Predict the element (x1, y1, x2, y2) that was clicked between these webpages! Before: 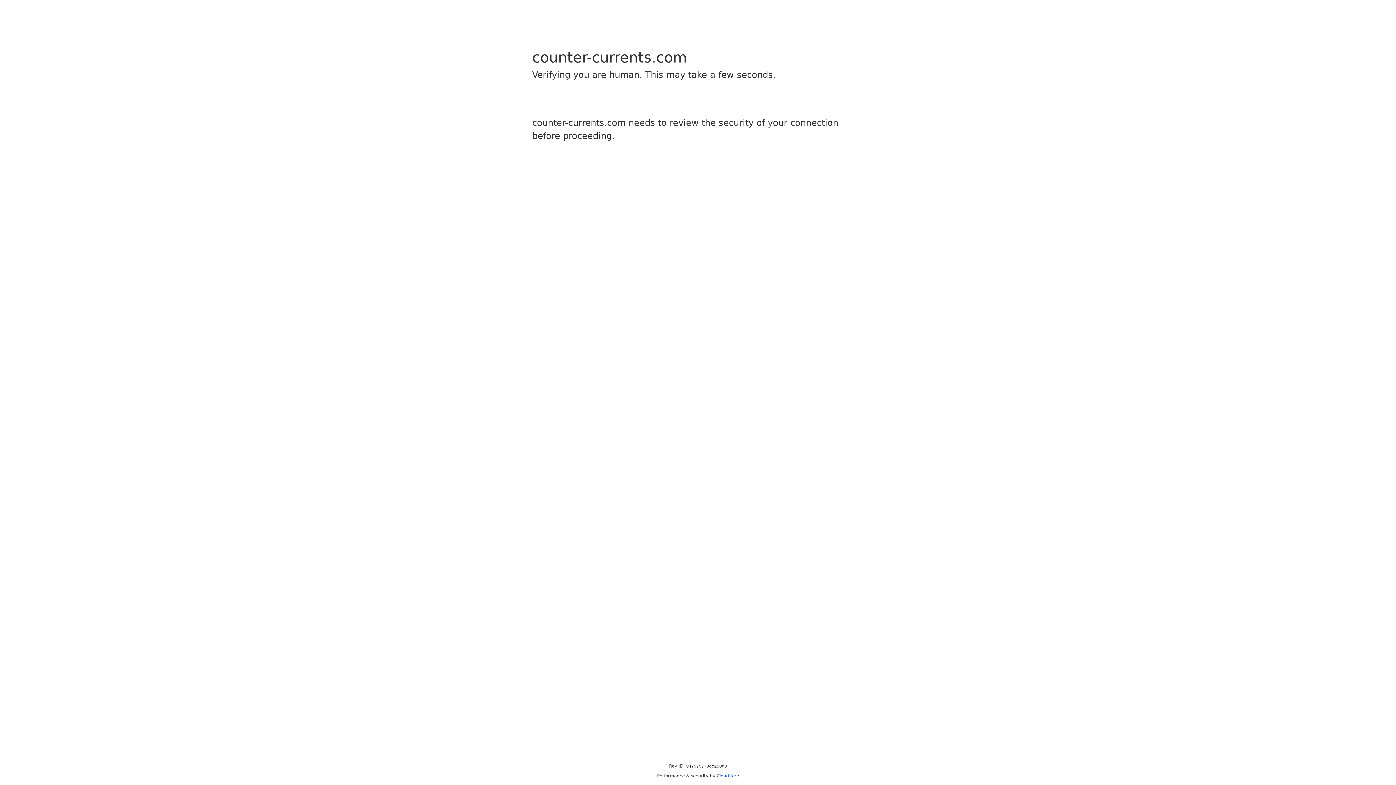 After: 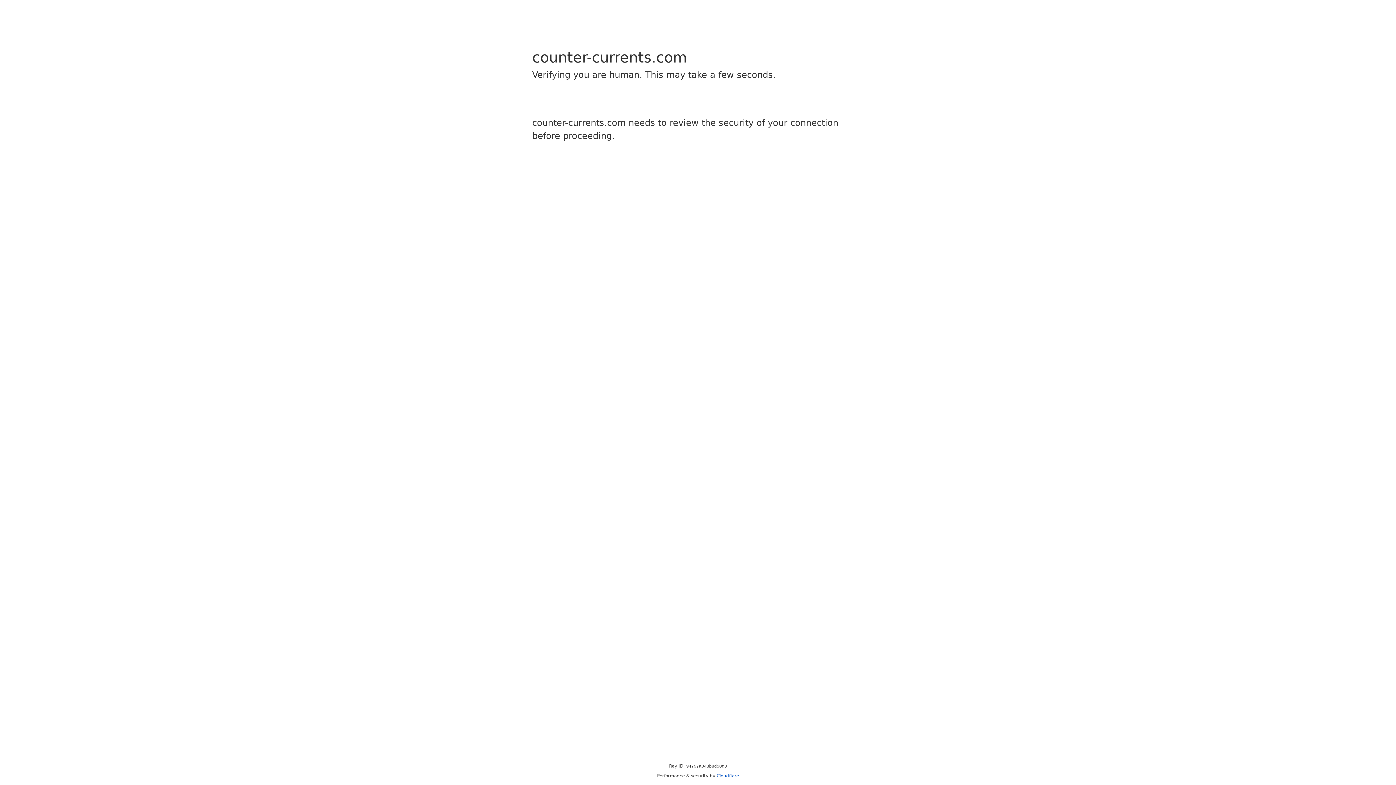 Action: bbox: (716, 773, 739, 778) label: Cloudflare